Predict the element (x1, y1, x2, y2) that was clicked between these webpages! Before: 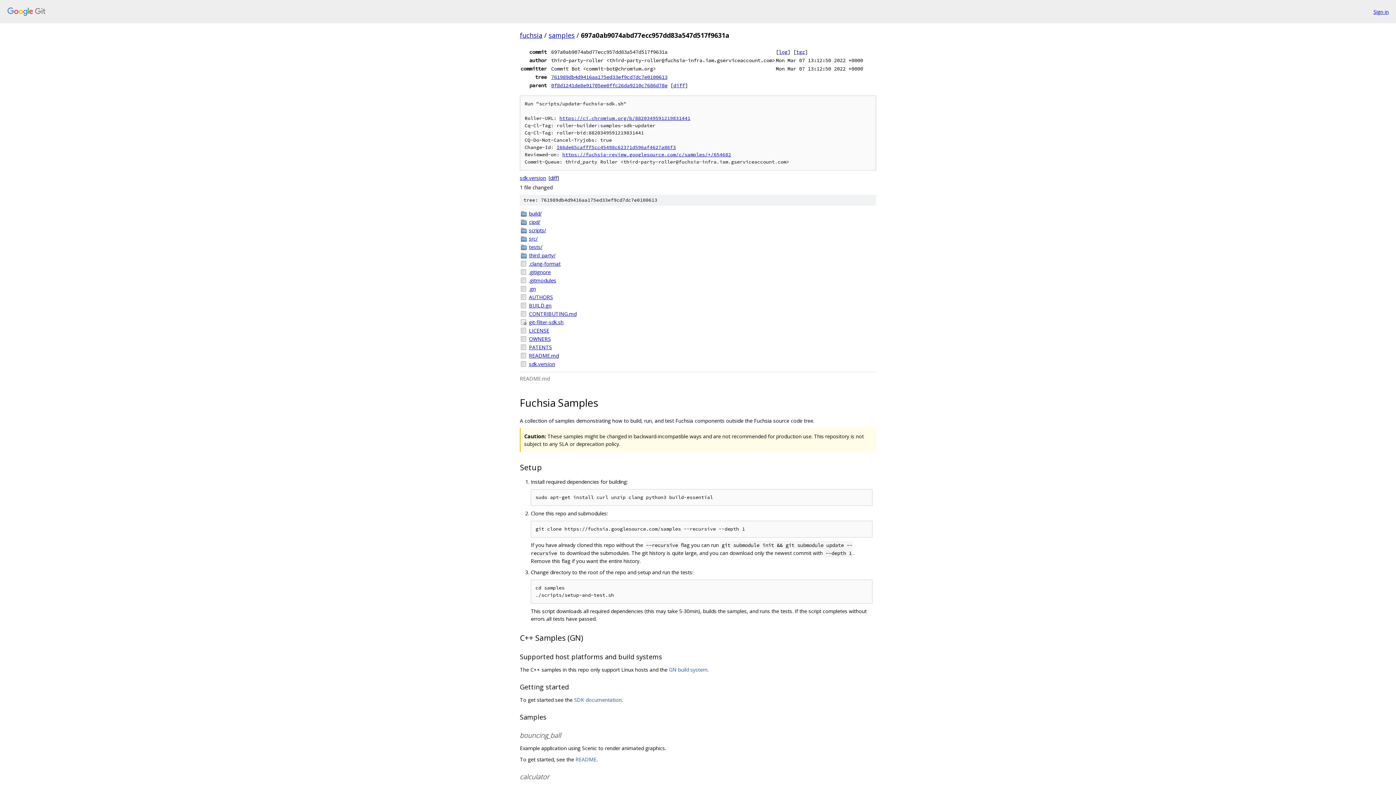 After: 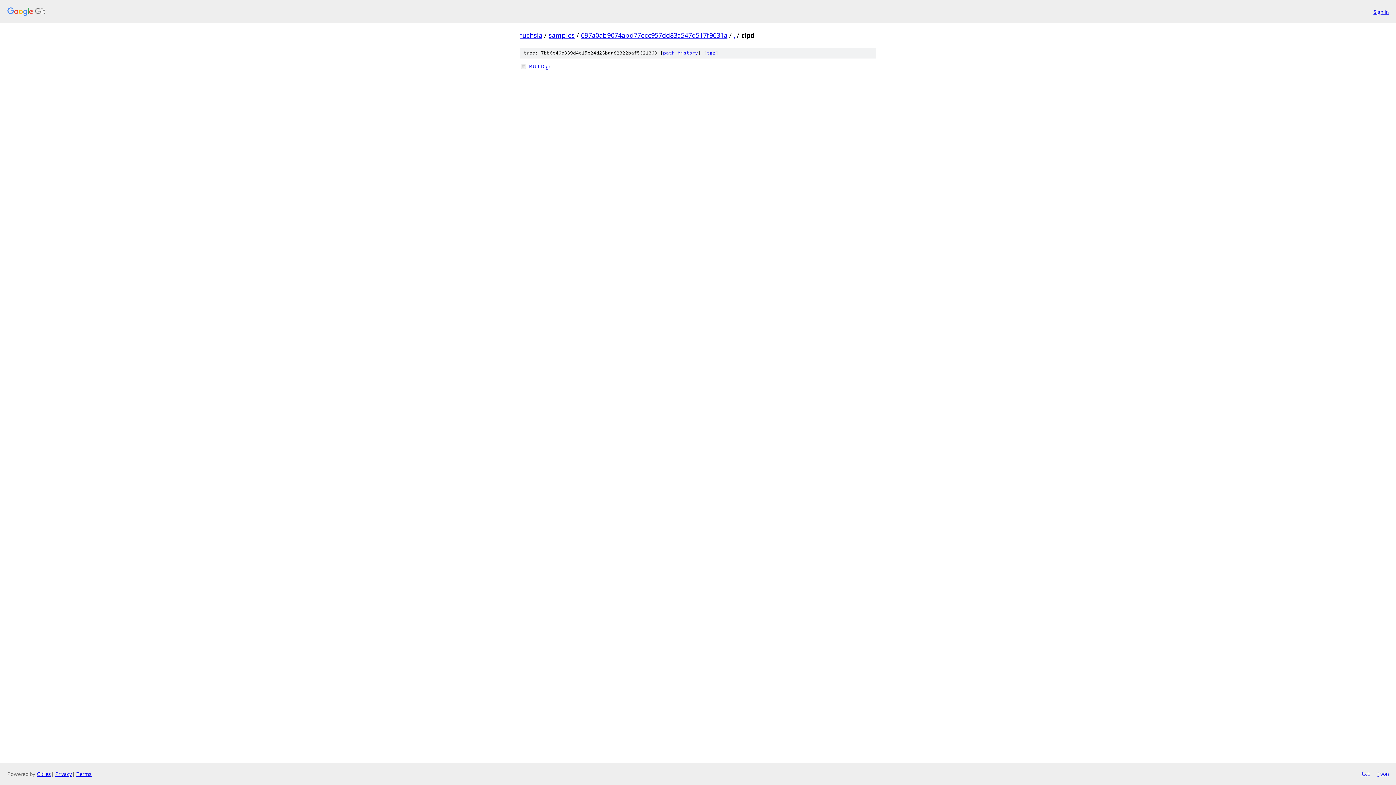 Action: bbox: (529, 218, 876, 225) label: cipd/